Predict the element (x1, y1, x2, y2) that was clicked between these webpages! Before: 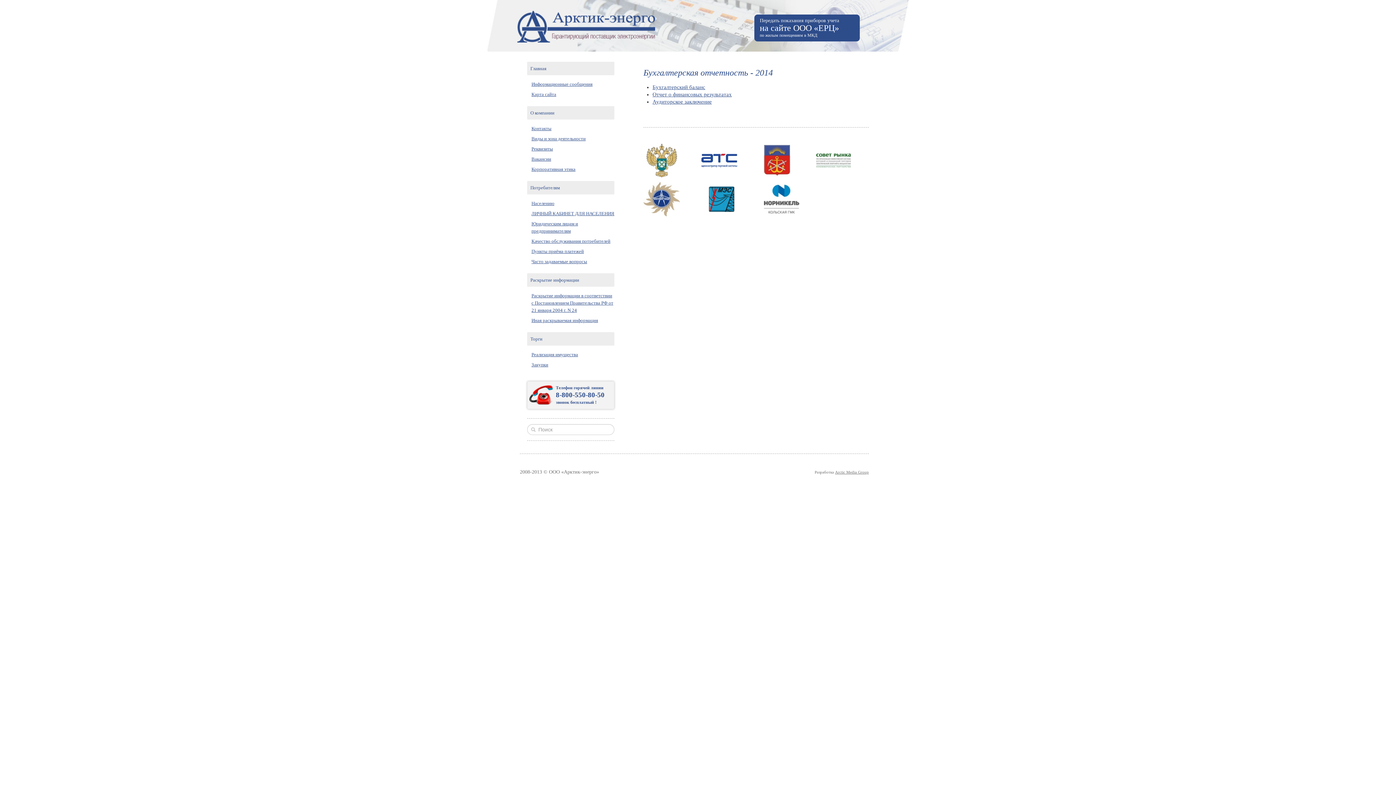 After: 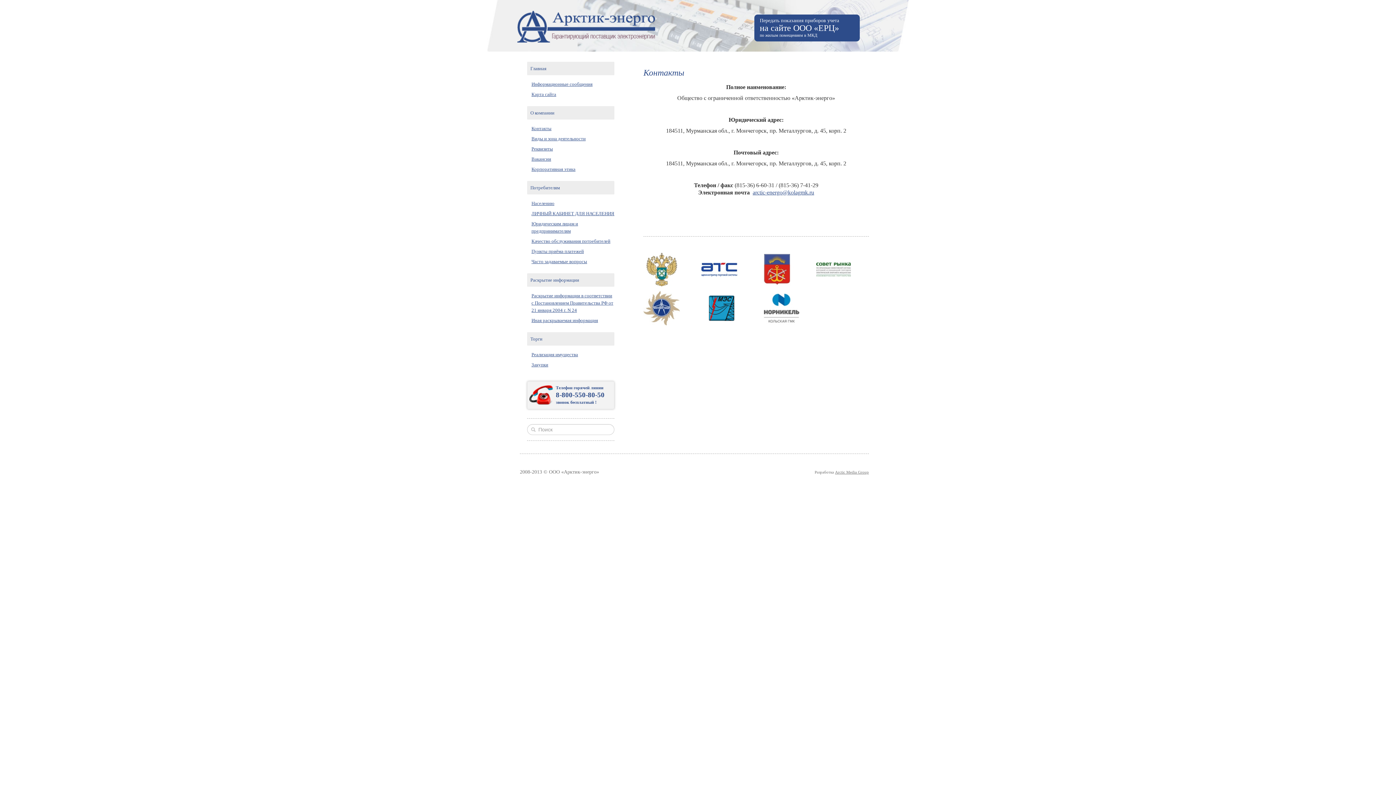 Action: bbox: (531, 125, 551, 131) label: Контакты